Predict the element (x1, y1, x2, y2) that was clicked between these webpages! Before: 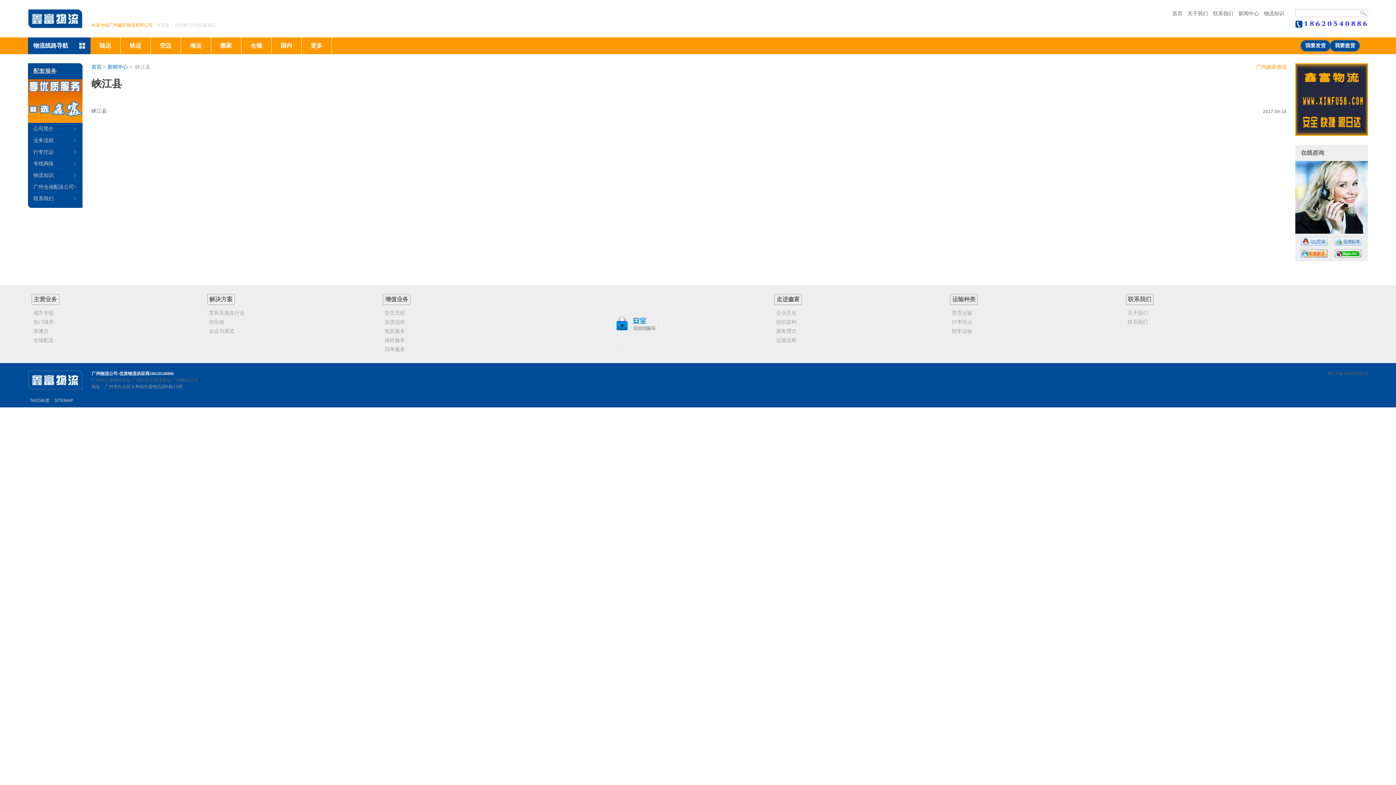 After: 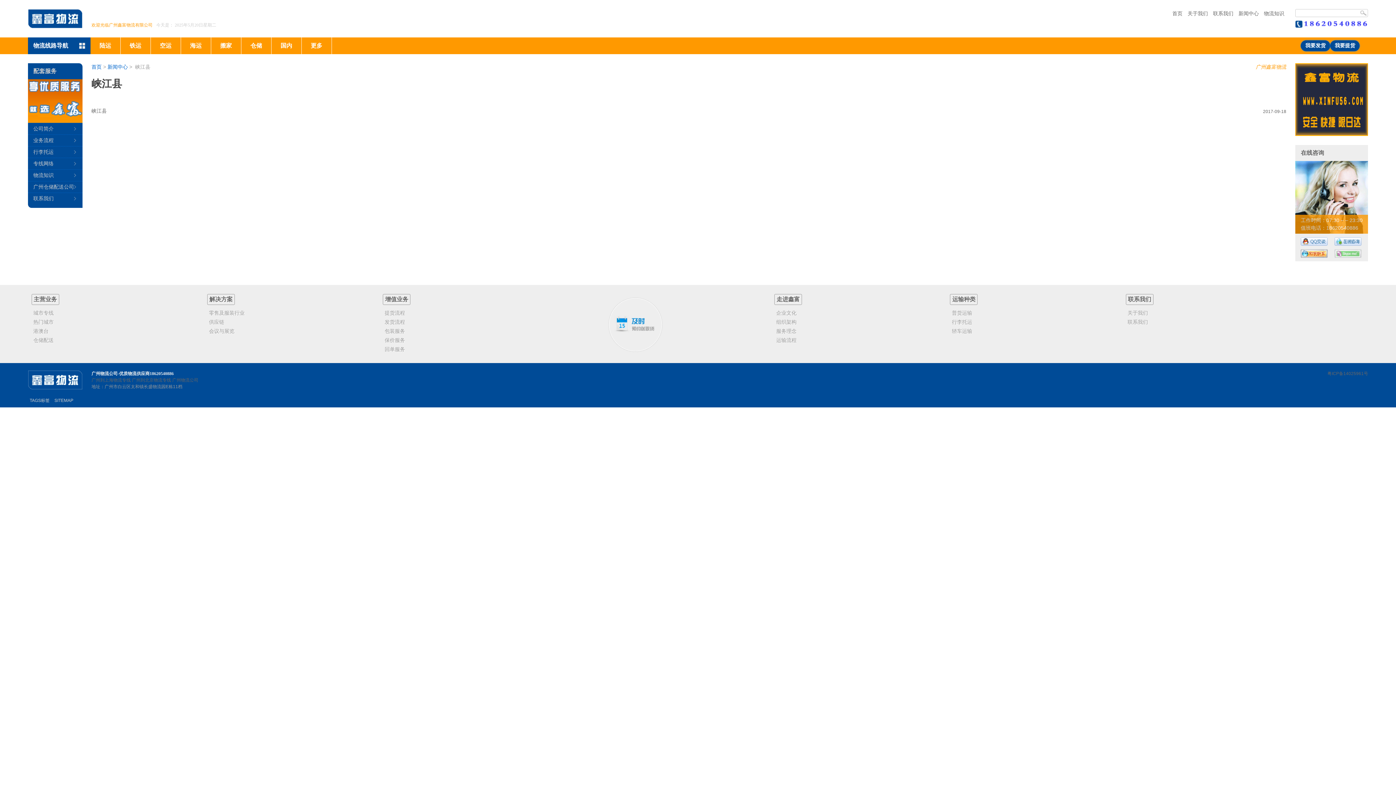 Action: bbox: (1334, 249, 1361, 257)